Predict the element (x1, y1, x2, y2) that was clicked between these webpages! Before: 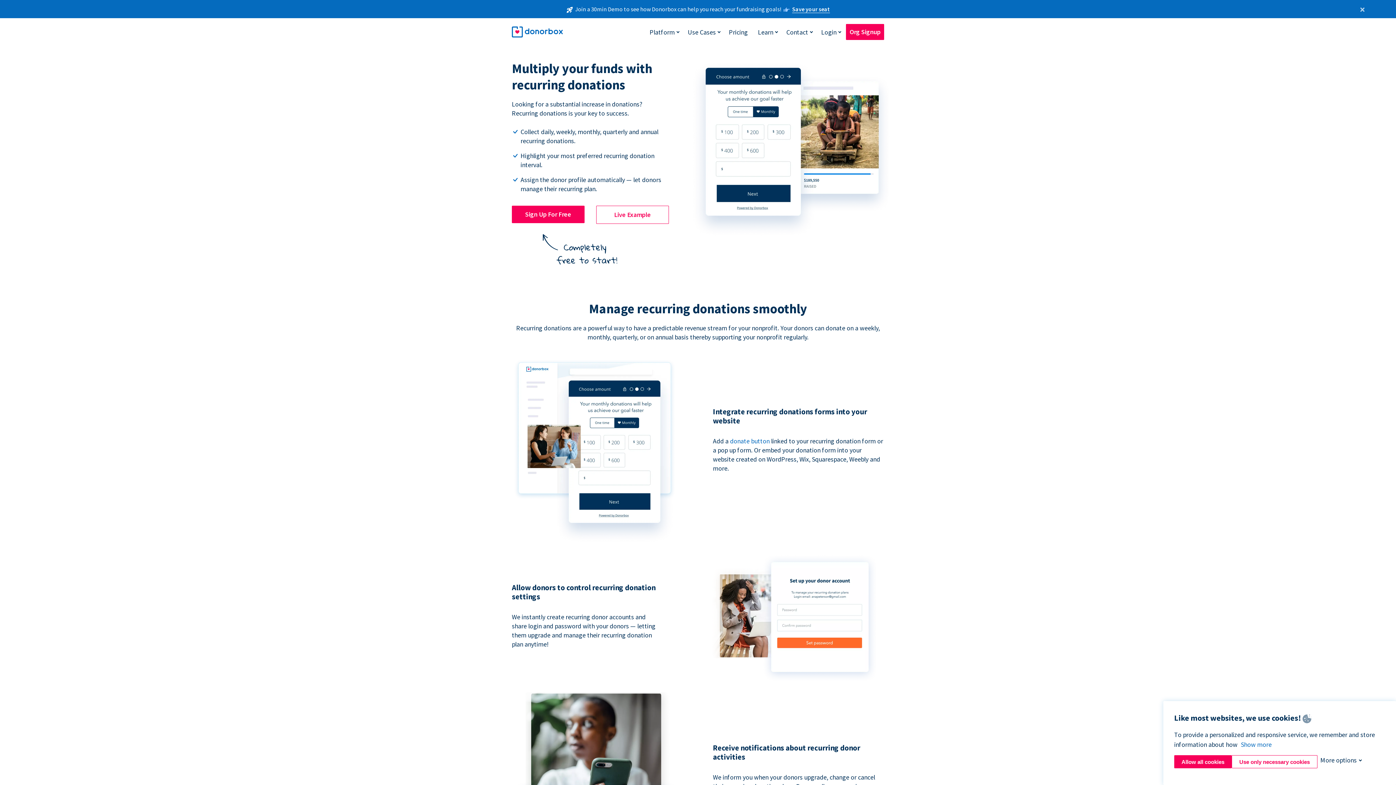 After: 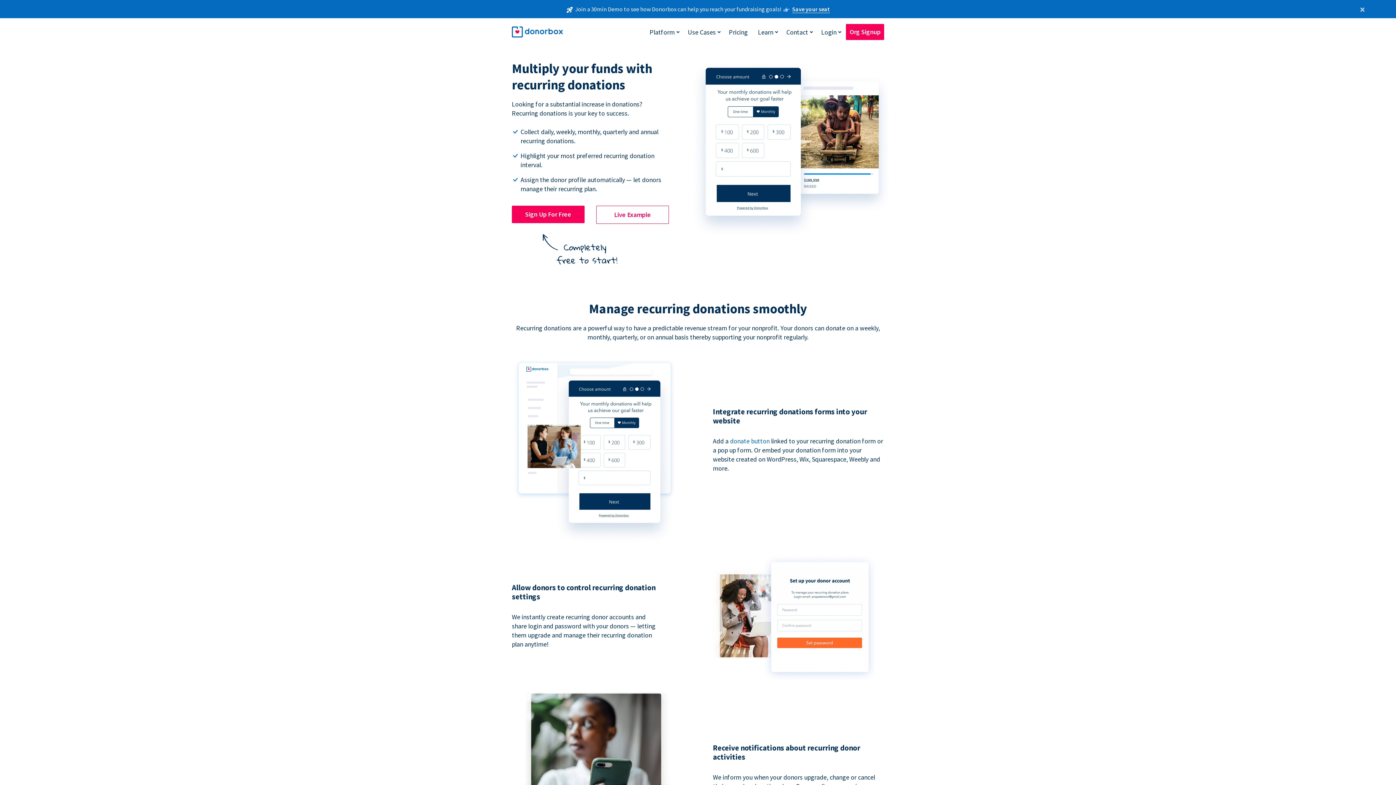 Action: label: Use only necessary cookies bbox: (1232, 755, 1317, 768)